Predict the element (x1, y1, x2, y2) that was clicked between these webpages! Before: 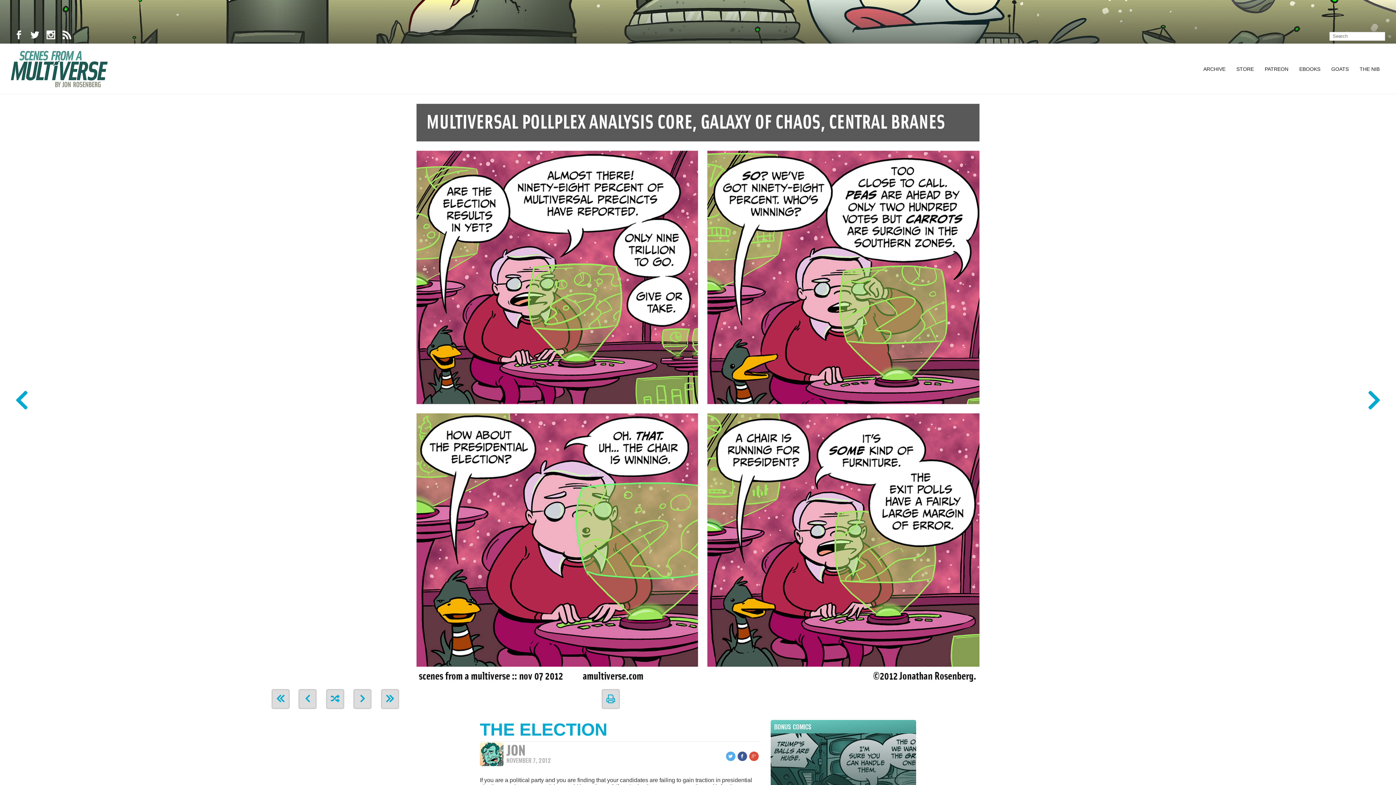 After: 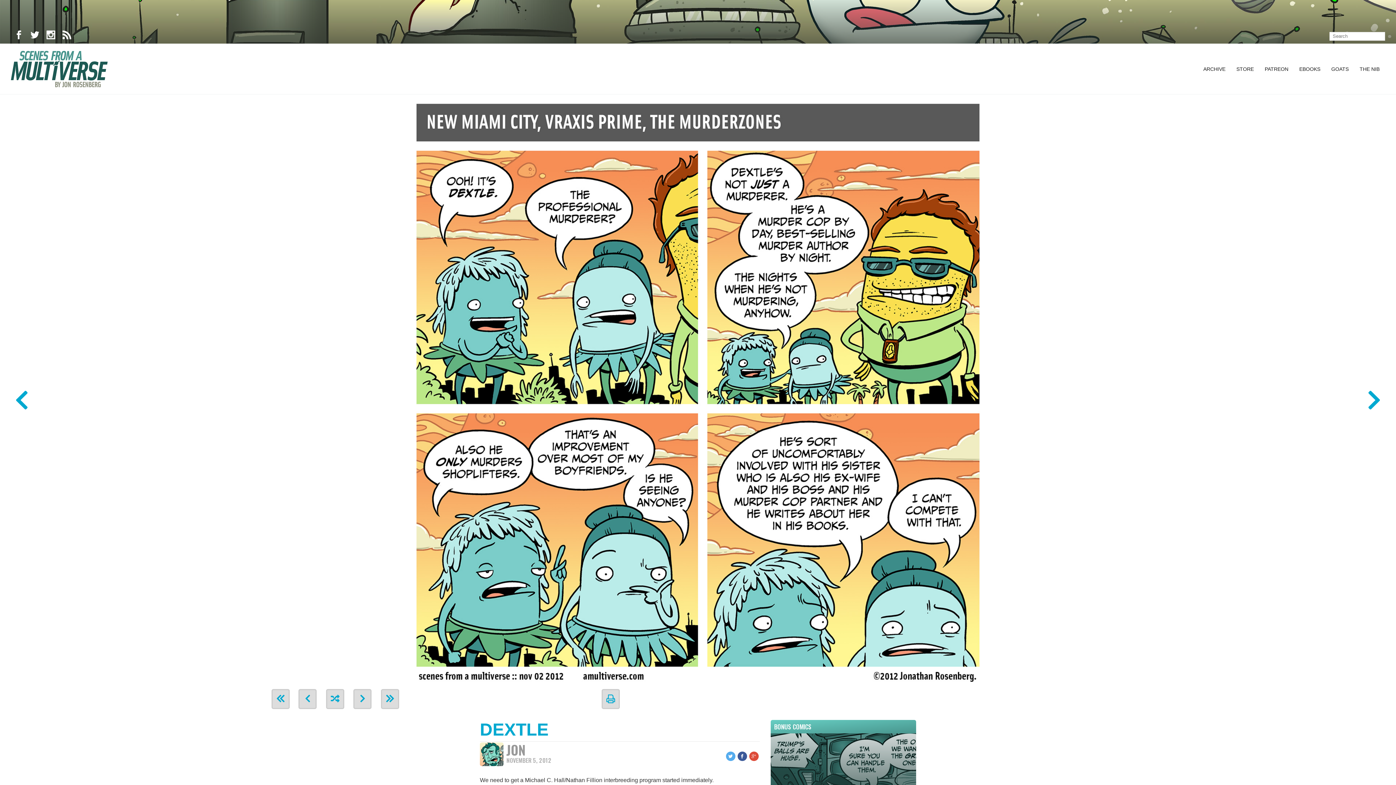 Action: bbox: (298, 689, 316, 709)